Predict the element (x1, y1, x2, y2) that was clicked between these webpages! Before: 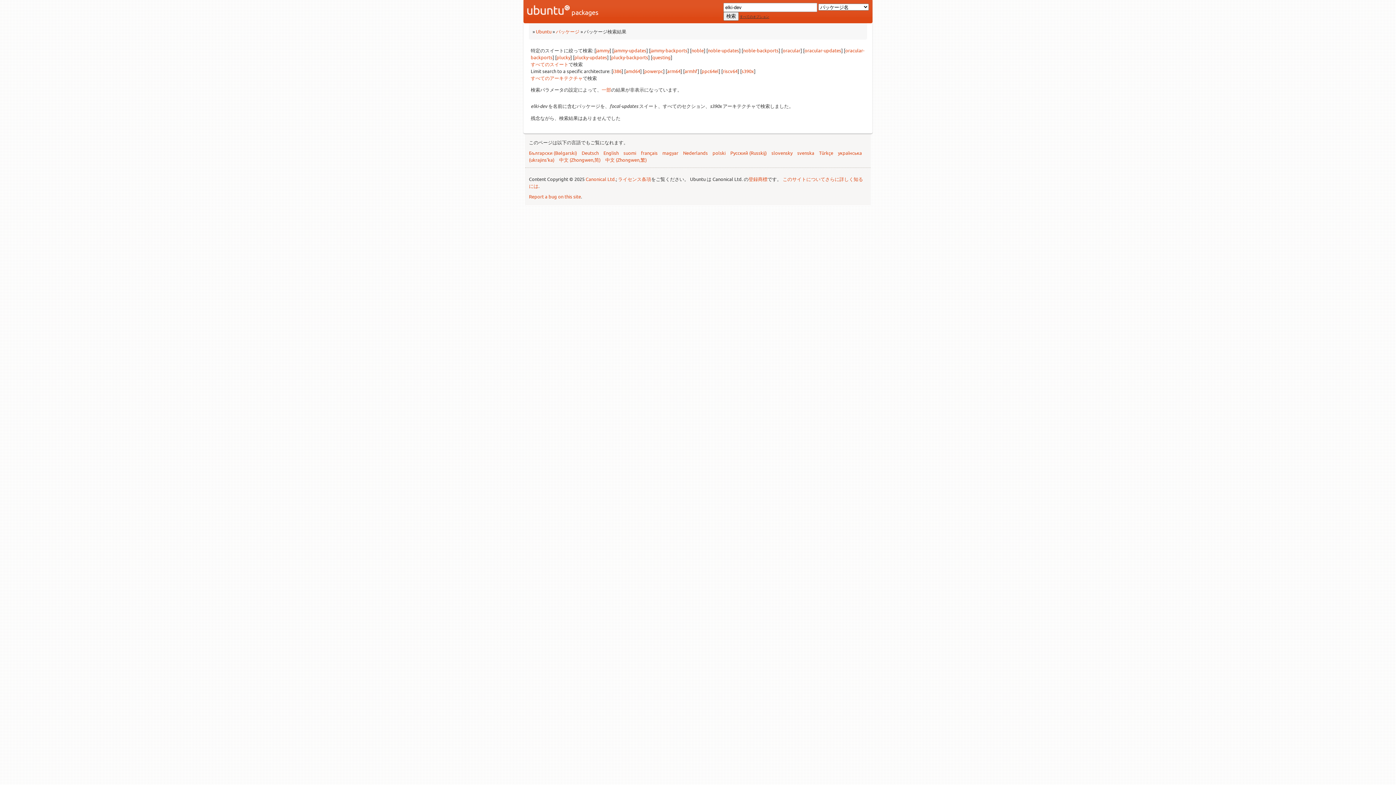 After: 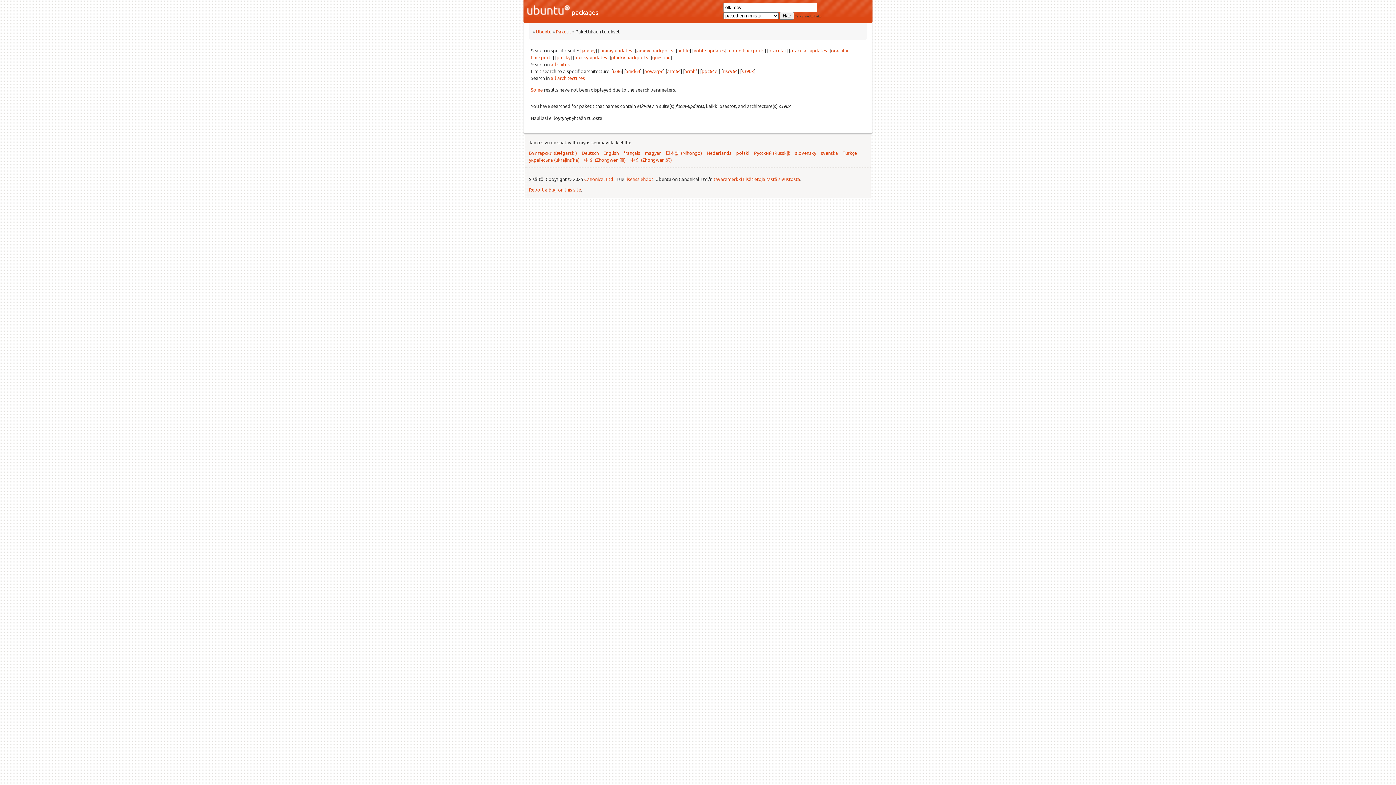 Action: bbox: (623, 149, 636, 156) label: suomi